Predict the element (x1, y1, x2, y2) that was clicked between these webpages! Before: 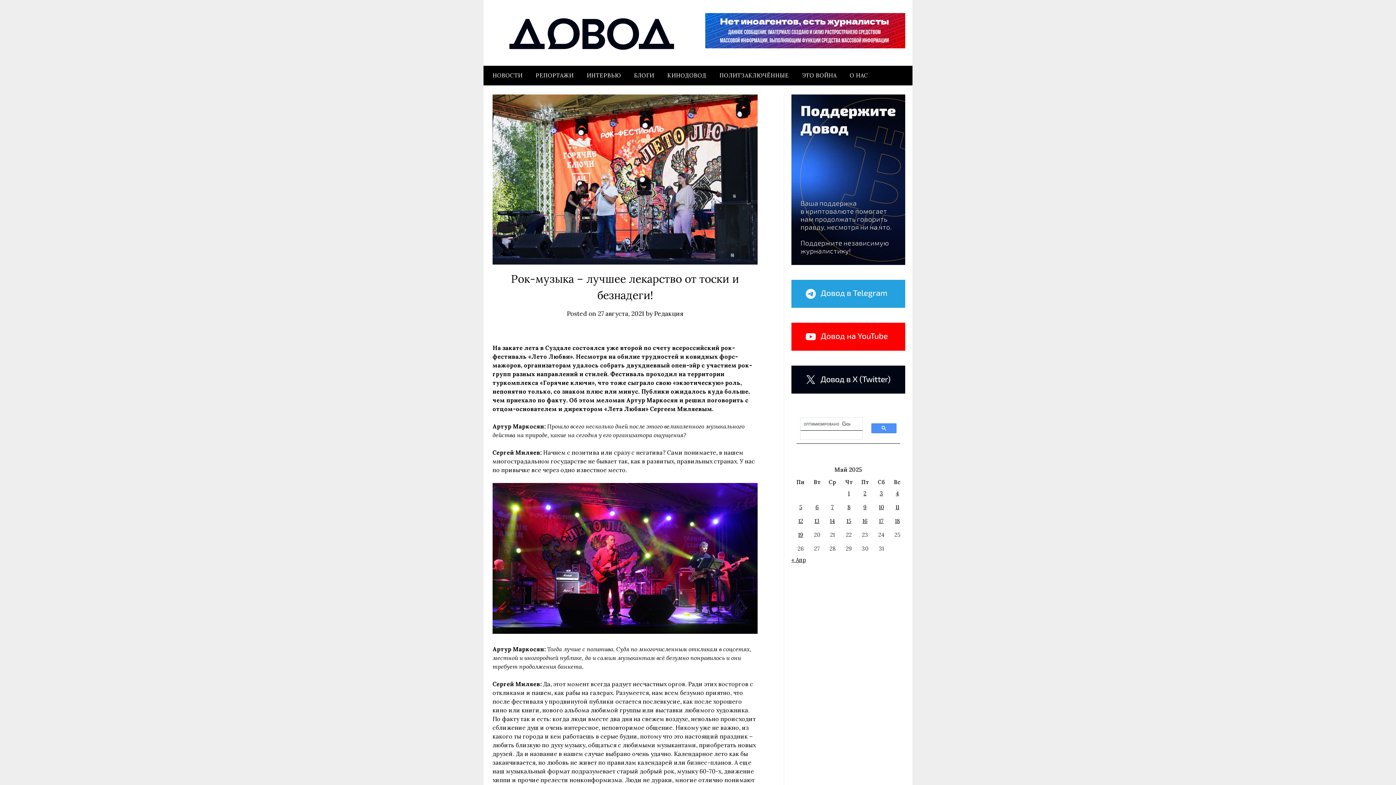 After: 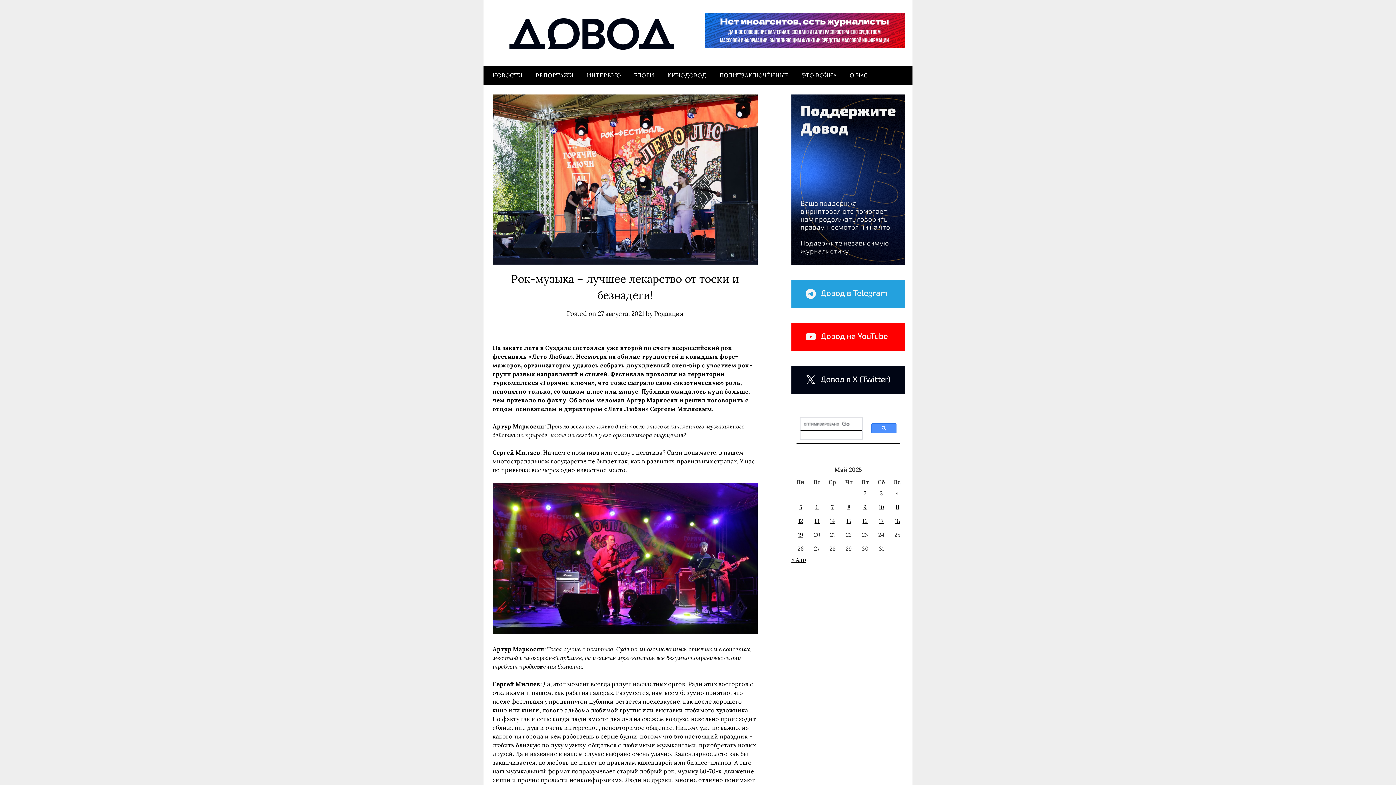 Action: label: 27 августа, 2021 bbox: (597, 309, 644, 317)